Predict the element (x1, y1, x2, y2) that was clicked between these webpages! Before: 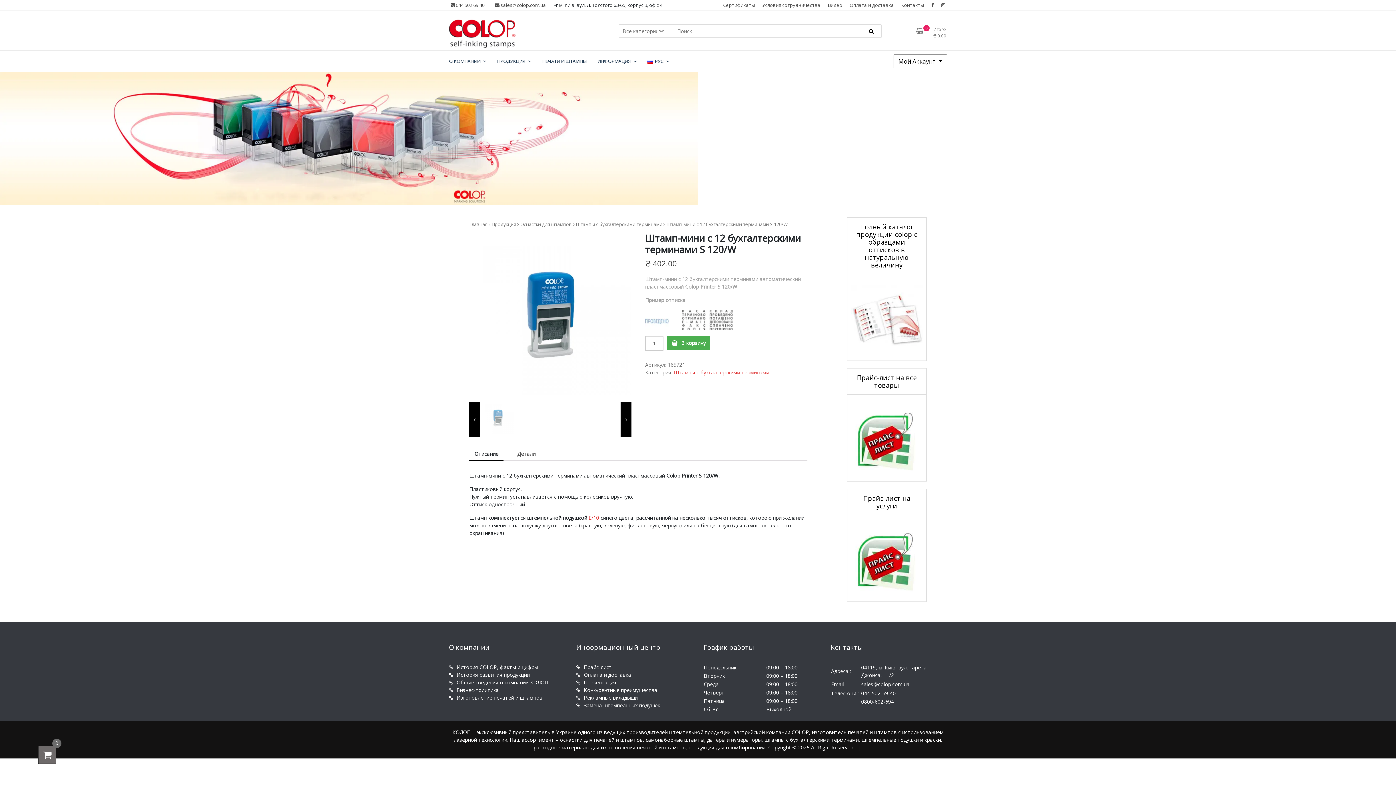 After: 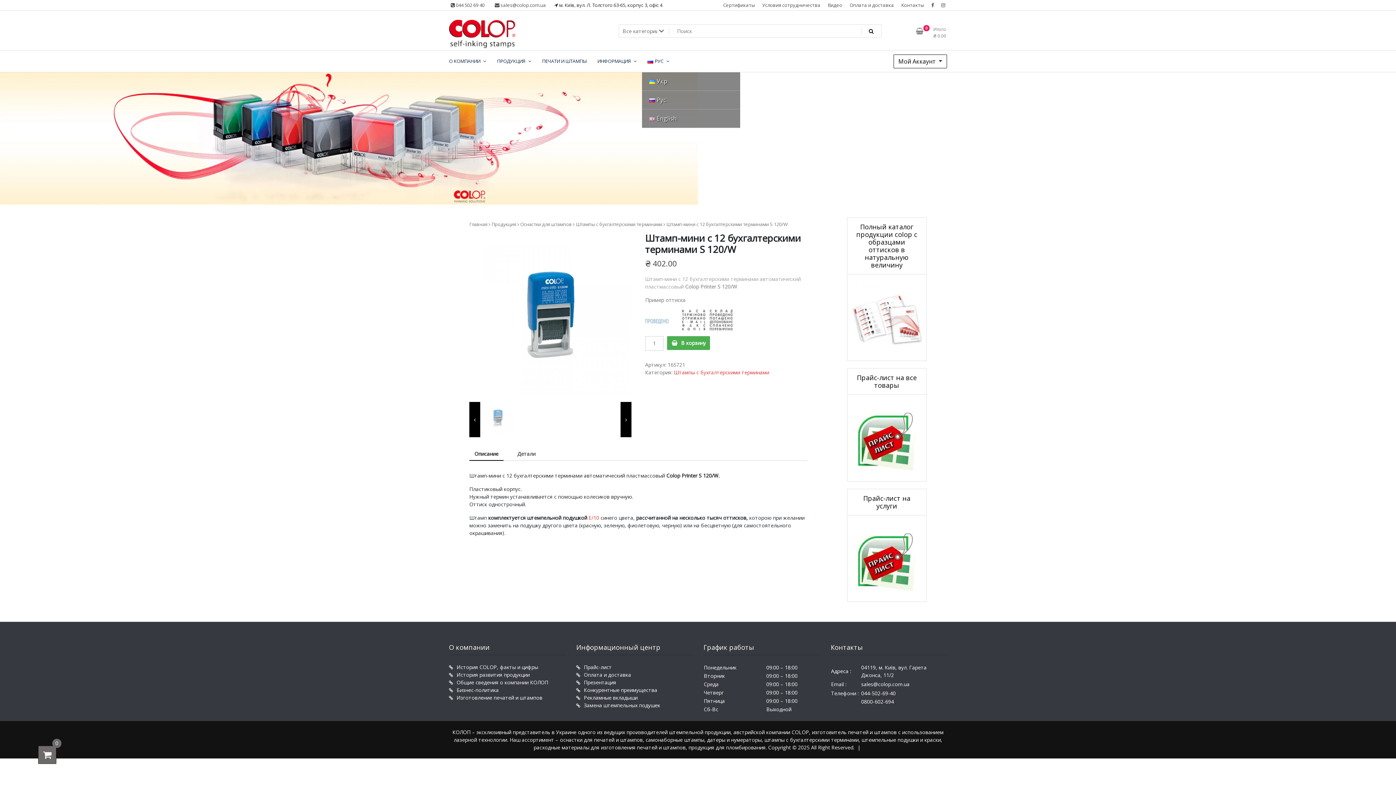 Action: label: РУС bbox: (642, 52, 674, 70)